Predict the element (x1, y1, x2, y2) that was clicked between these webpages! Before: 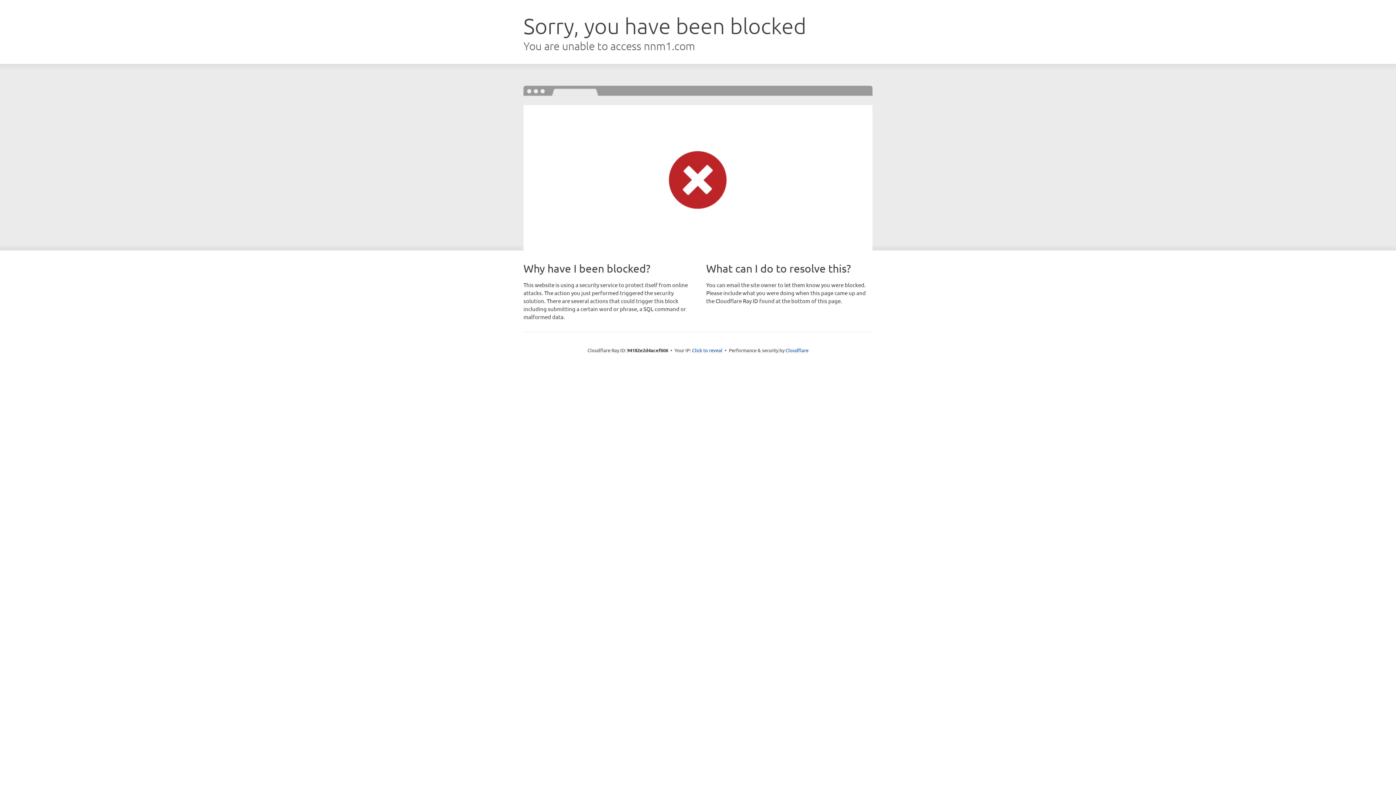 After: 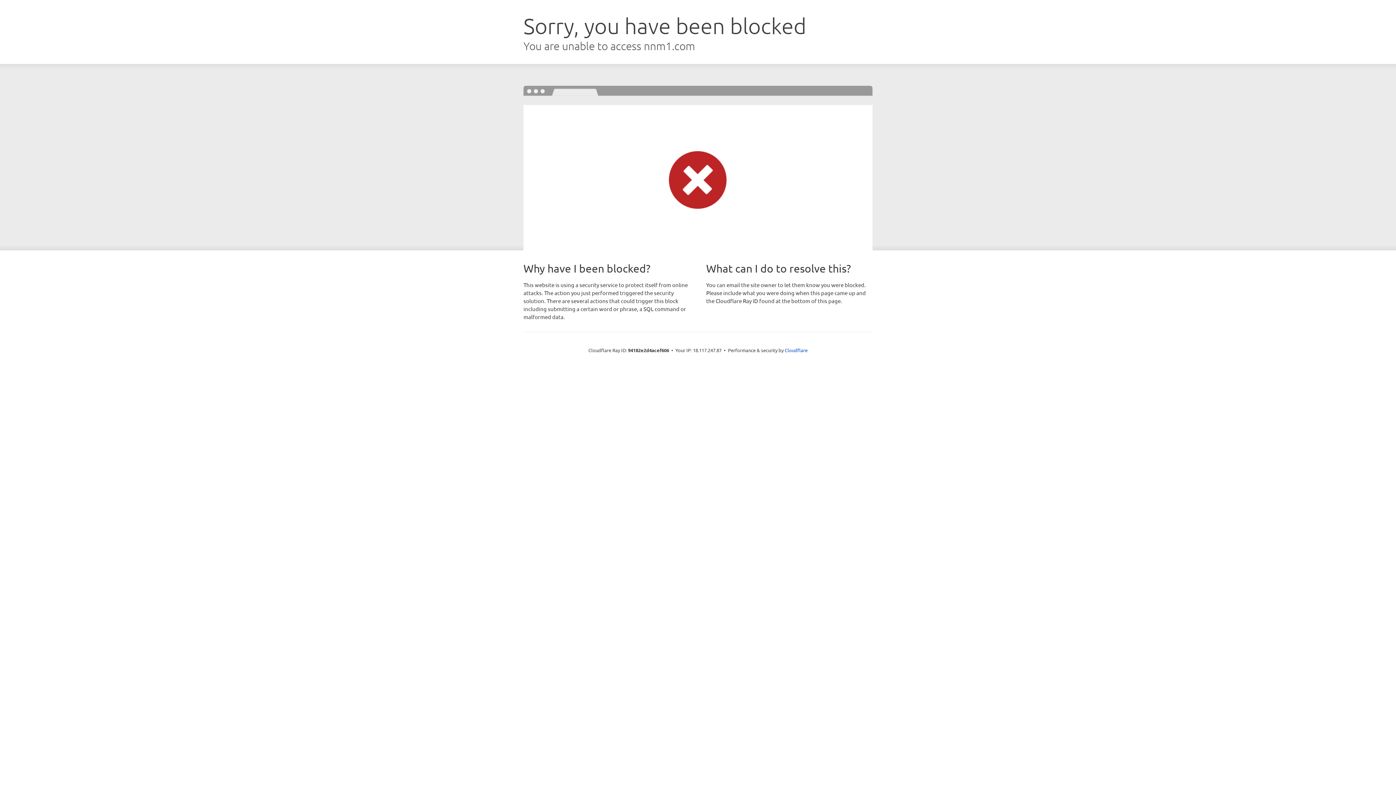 Action: label: Click to reveal bbox: (692, 346, 722, 353)